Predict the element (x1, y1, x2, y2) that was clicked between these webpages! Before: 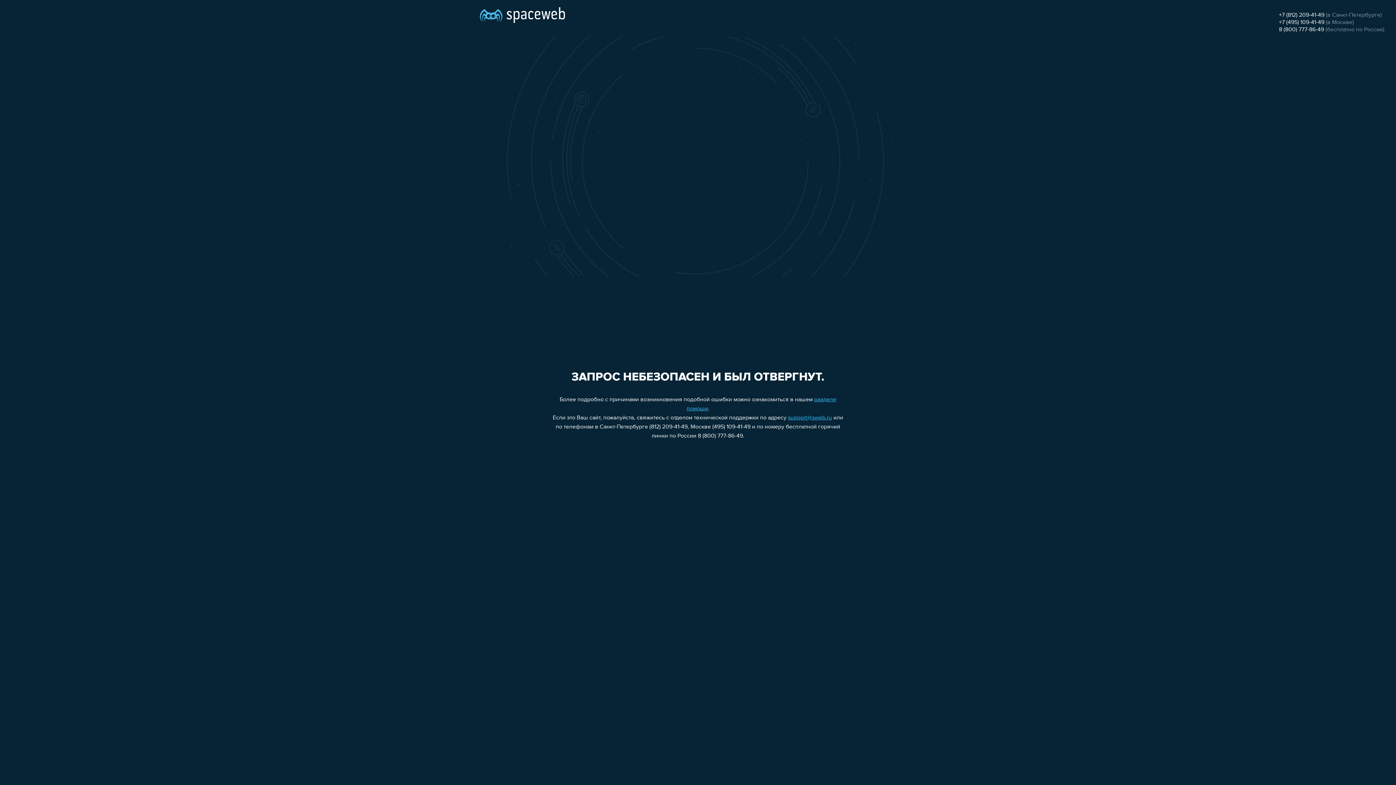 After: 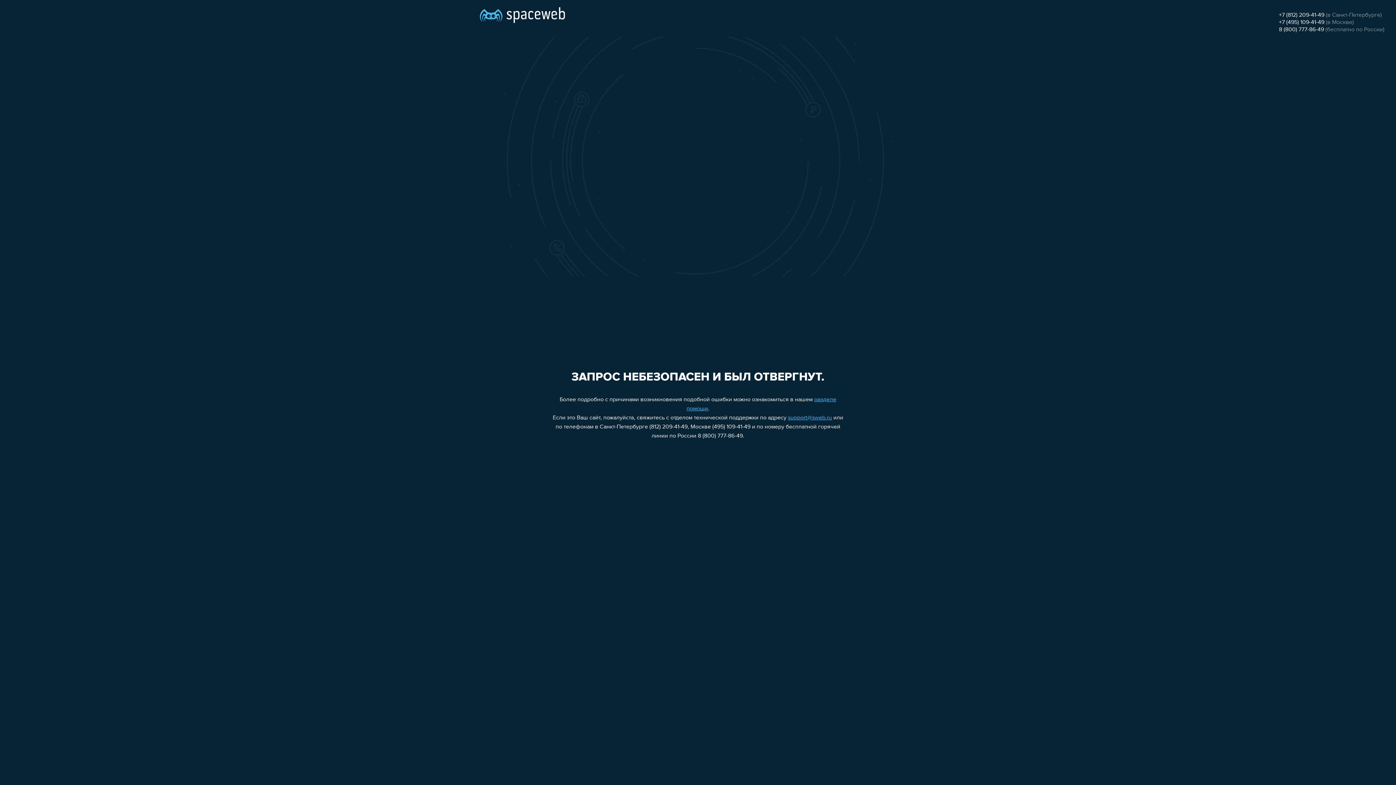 Action: label: +7 (495) 109-41-49 bbox: (1279, 19, 1324, 25)